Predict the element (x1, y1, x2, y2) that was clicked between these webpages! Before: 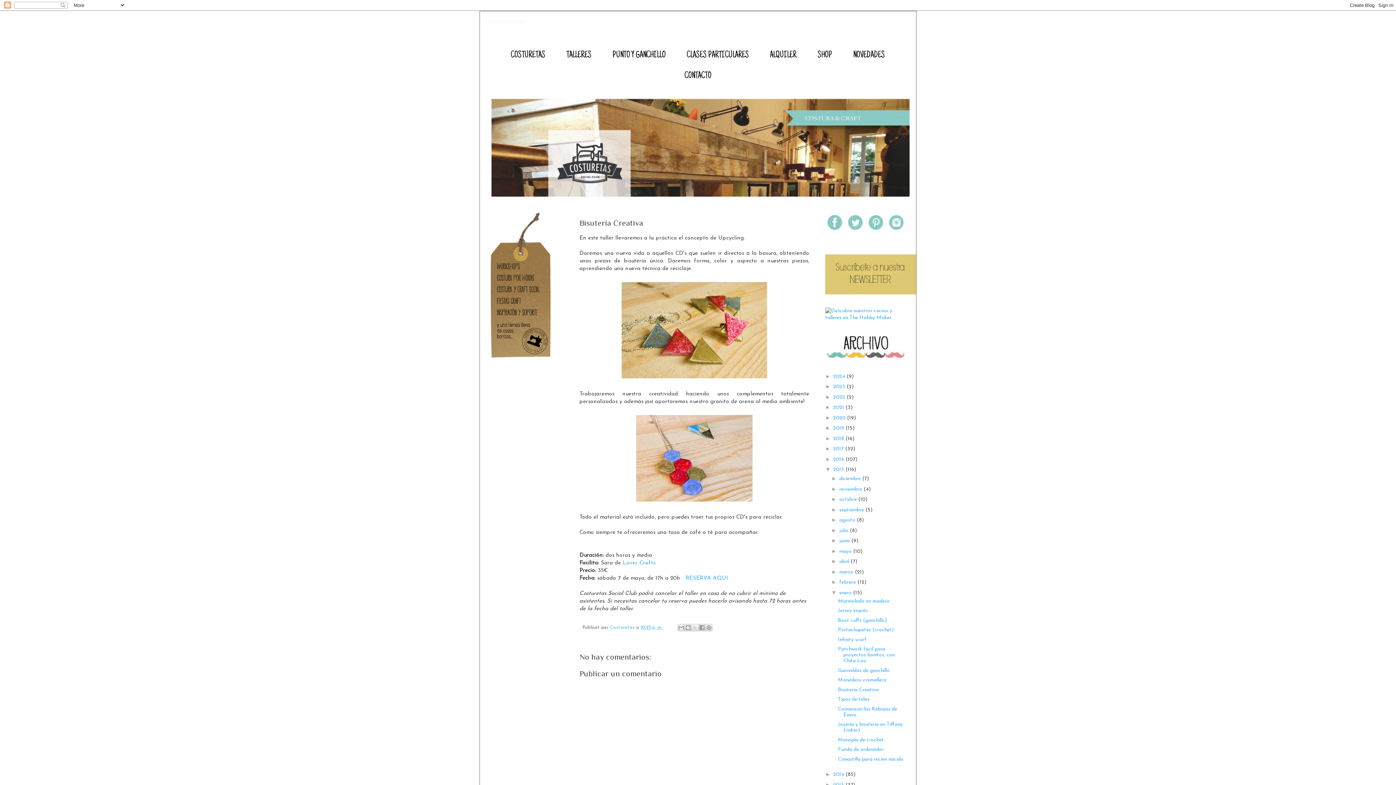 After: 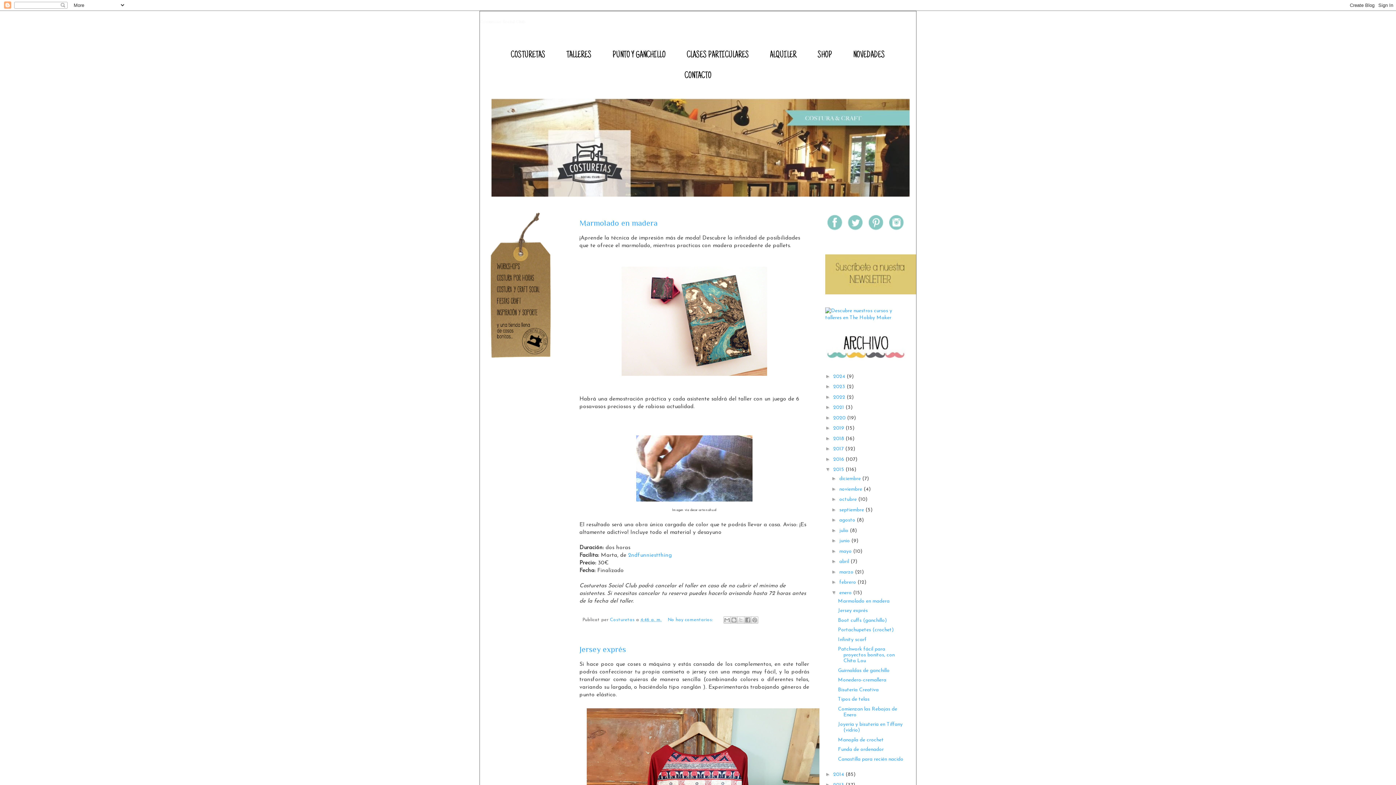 Action: label: enero  bbox: (839, 590, 853, 595)